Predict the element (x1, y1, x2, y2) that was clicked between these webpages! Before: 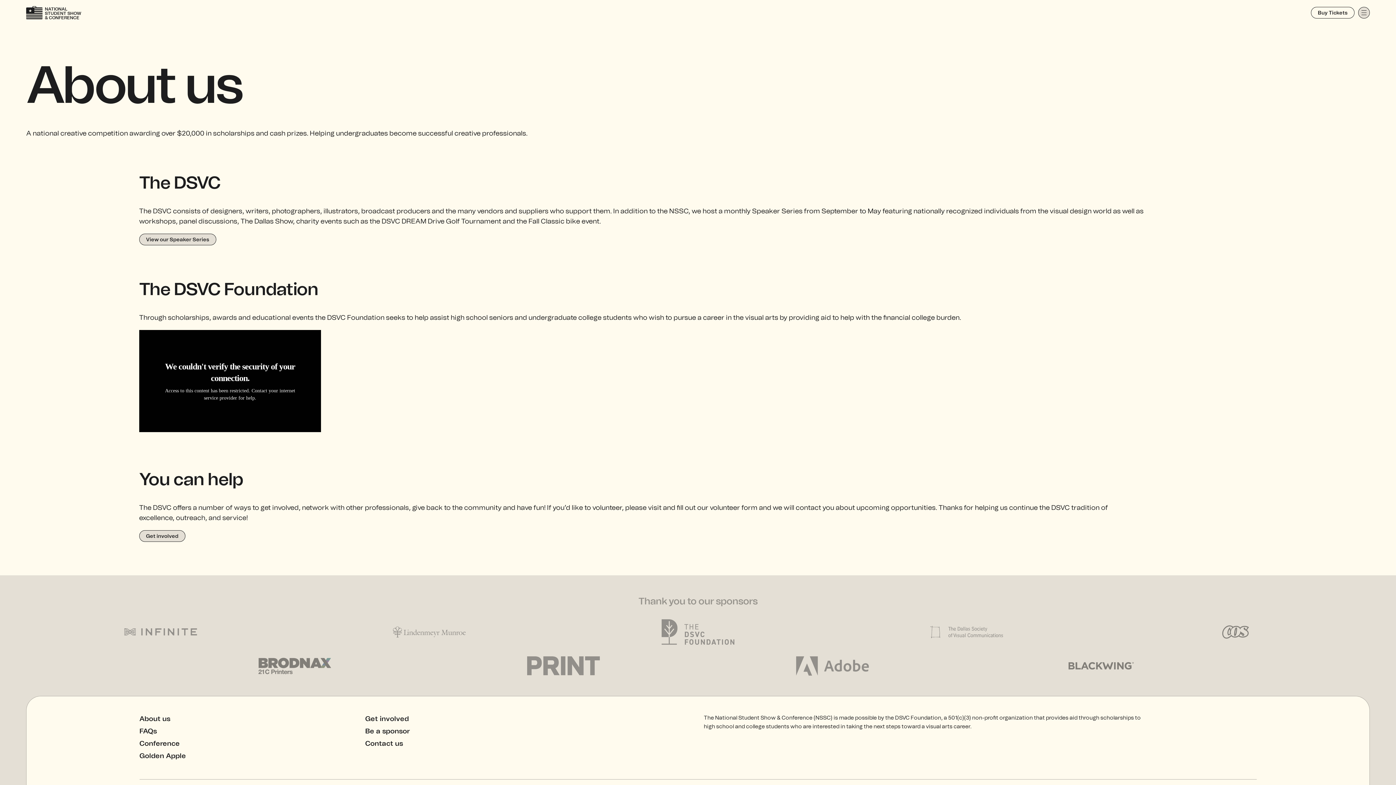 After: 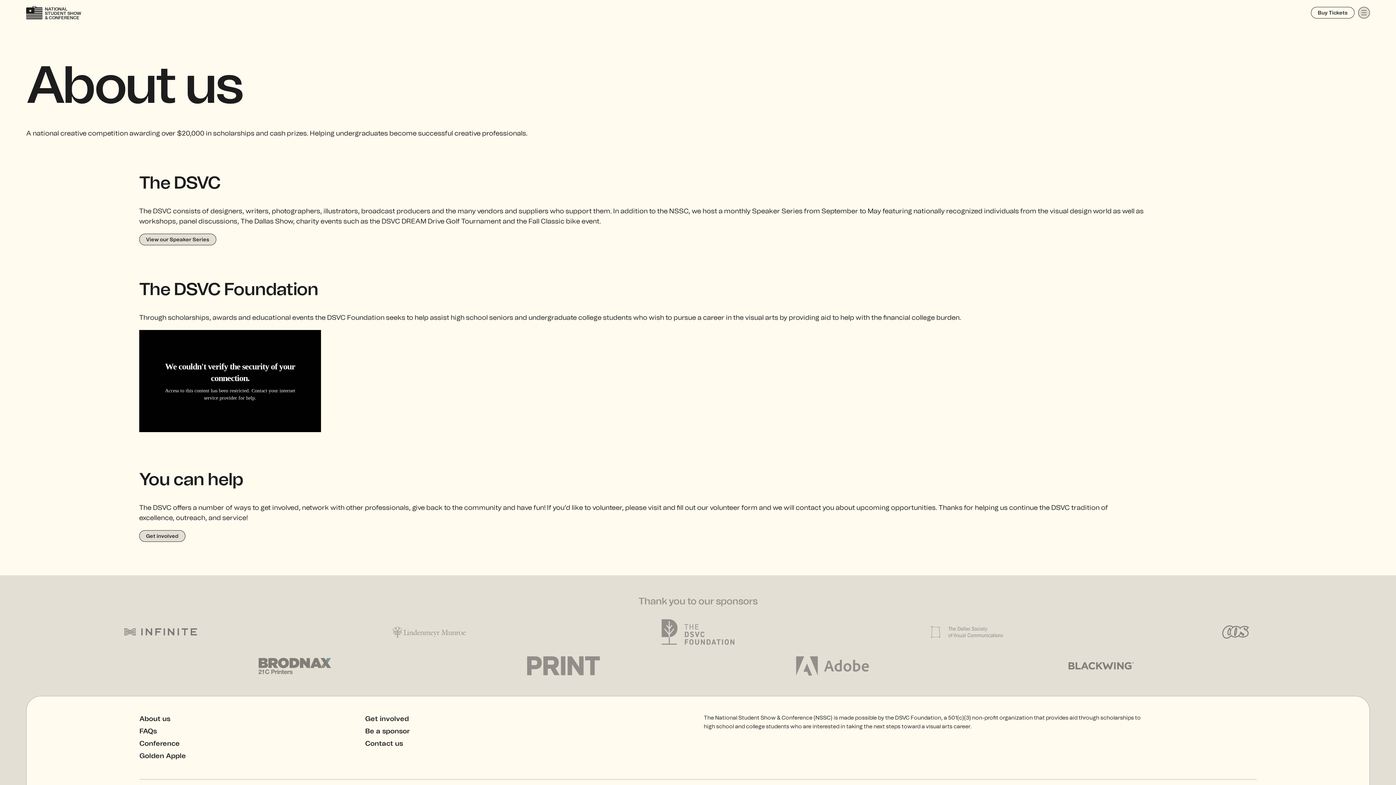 Action: bbox: (32, 628, 289, 635)